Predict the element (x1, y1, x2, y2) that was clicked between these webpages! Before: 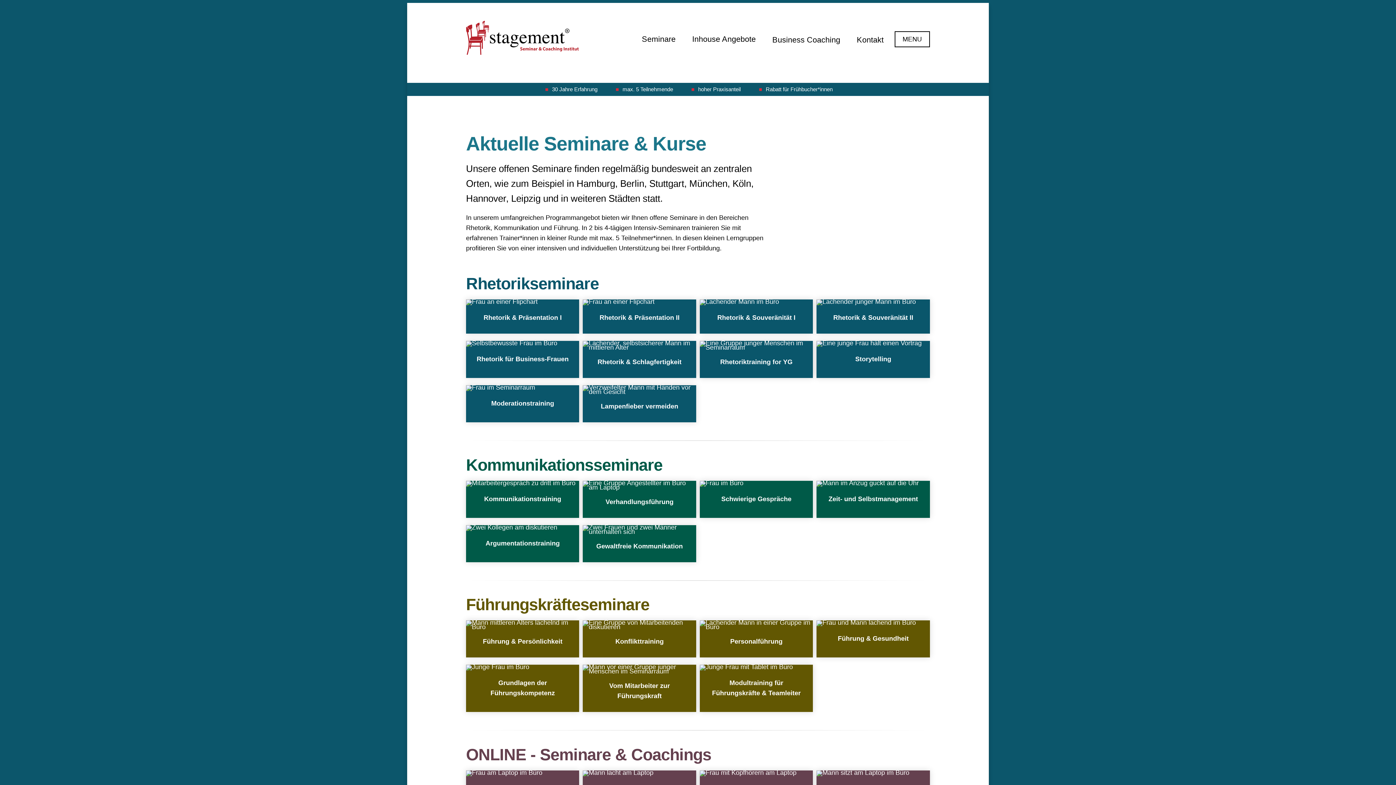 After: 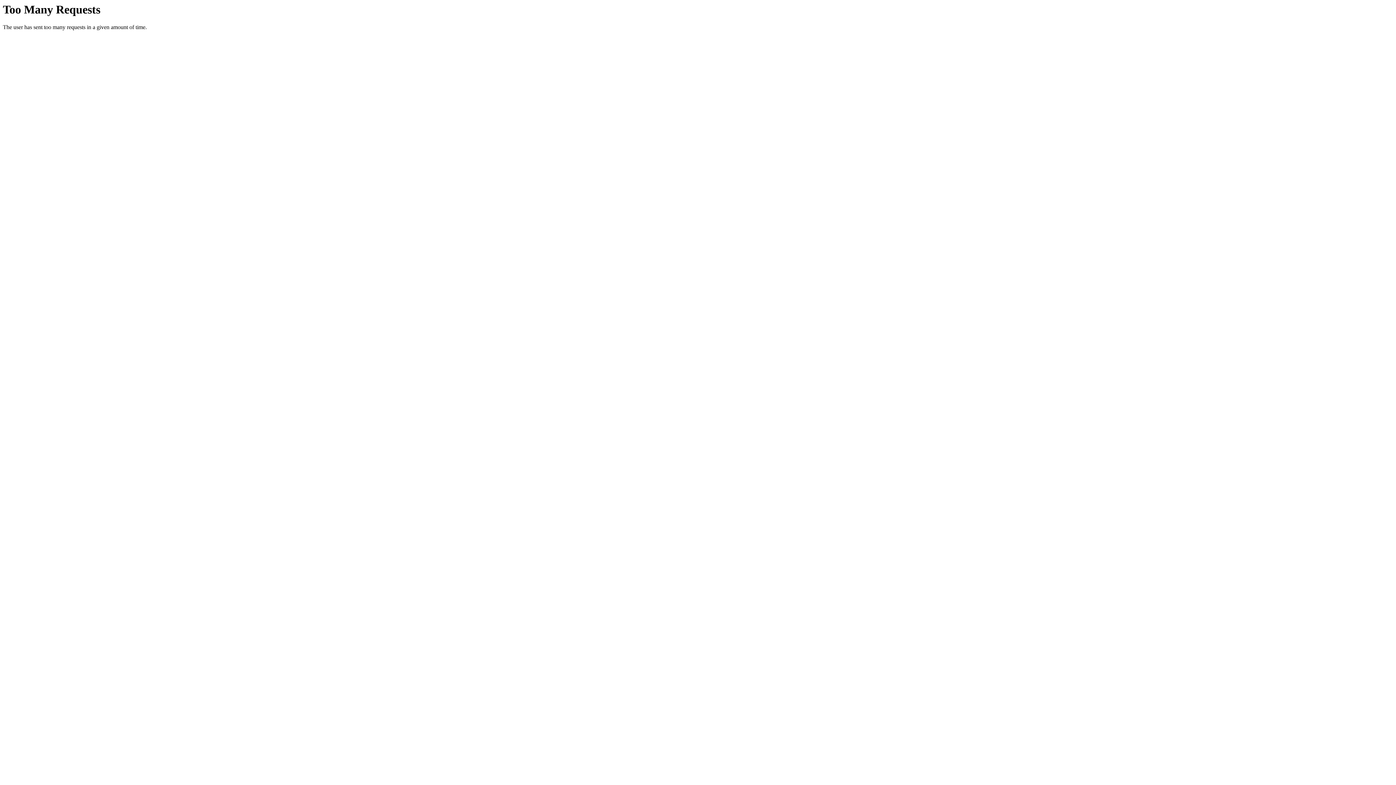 Action: bbox: (685, 26, 763, 50) label: Inhouse Angebote